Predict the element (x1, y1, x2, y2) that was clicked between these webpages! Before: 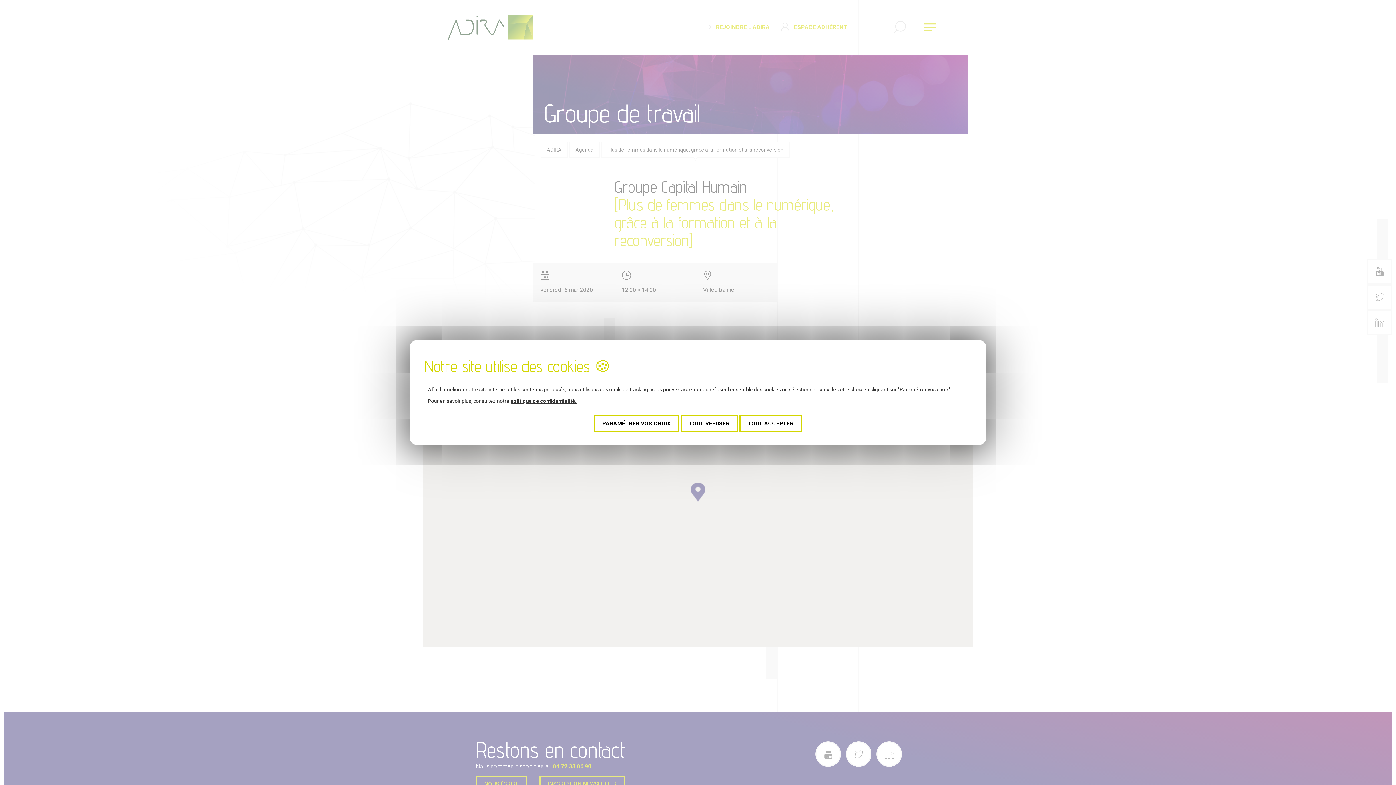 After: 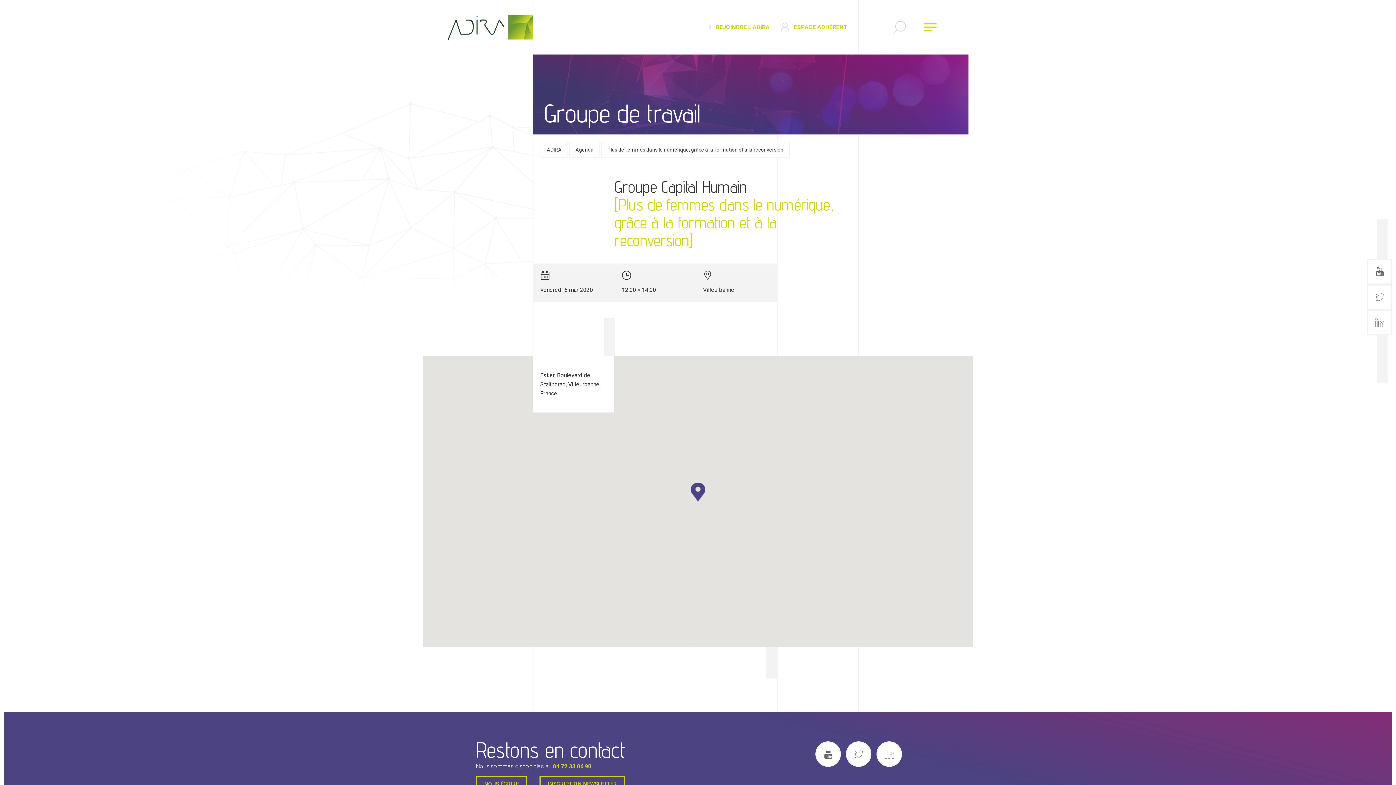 Action: bbox: (739, 415, 802, 432) label: TOUT ACCEPTER